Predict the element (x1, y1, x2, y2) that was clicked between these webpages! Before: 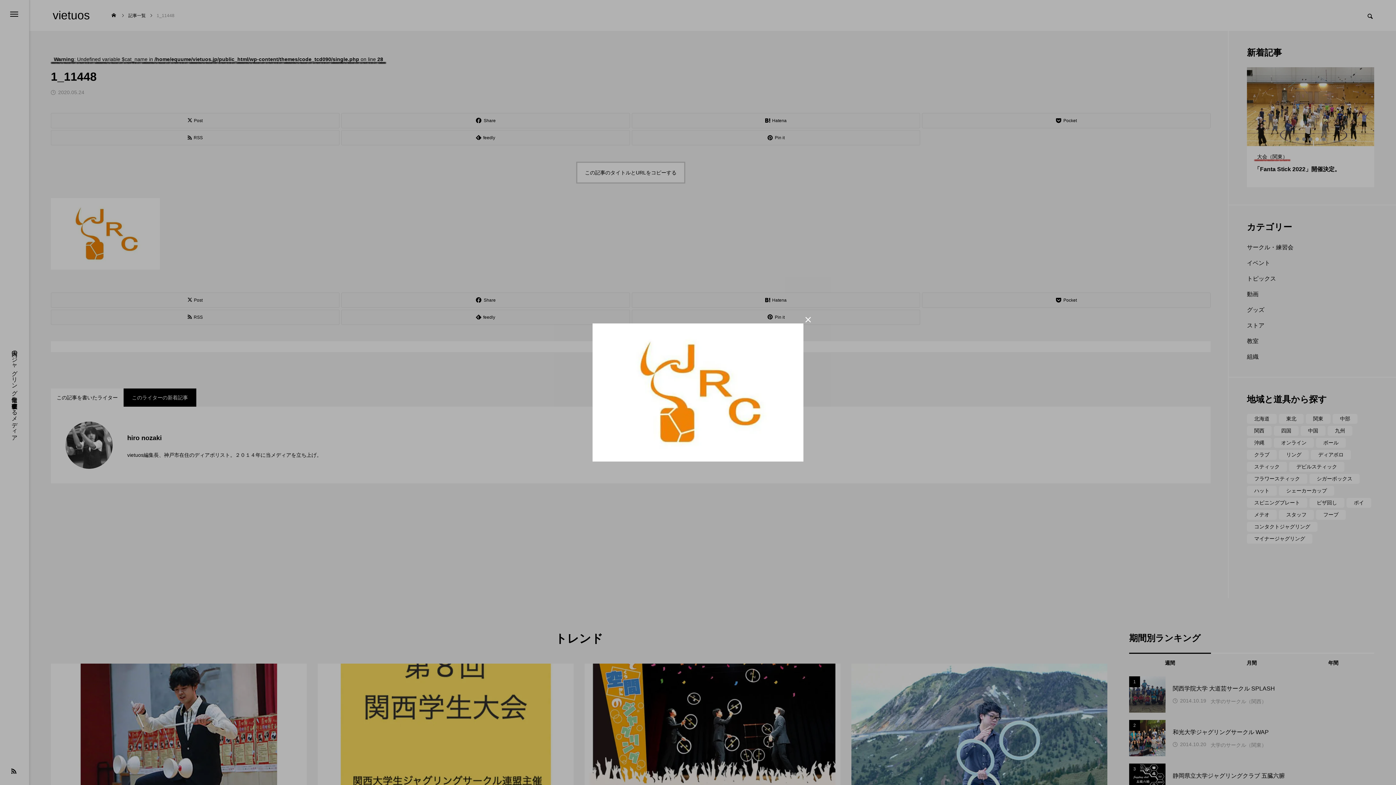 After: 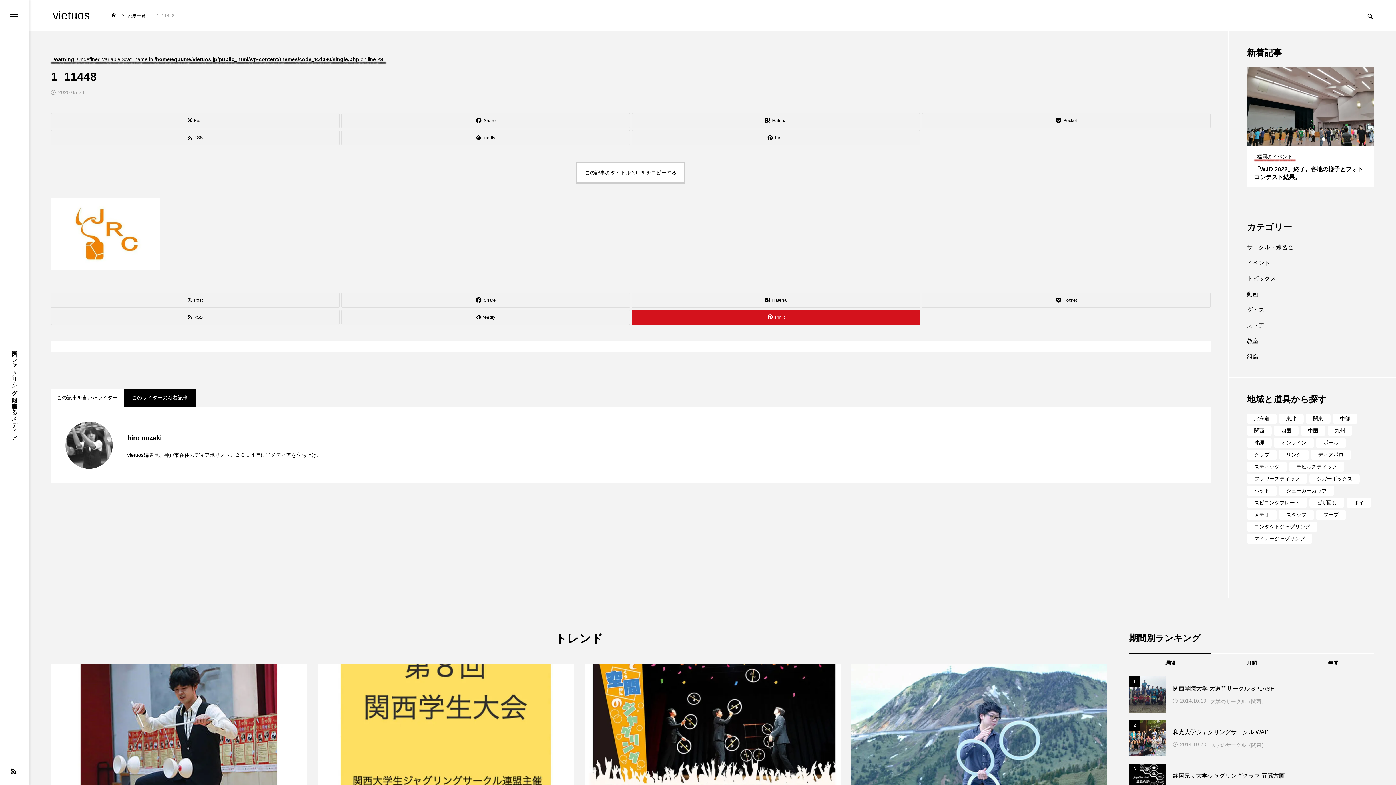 Action: bbox: (802, 314, 813, 325) label: 